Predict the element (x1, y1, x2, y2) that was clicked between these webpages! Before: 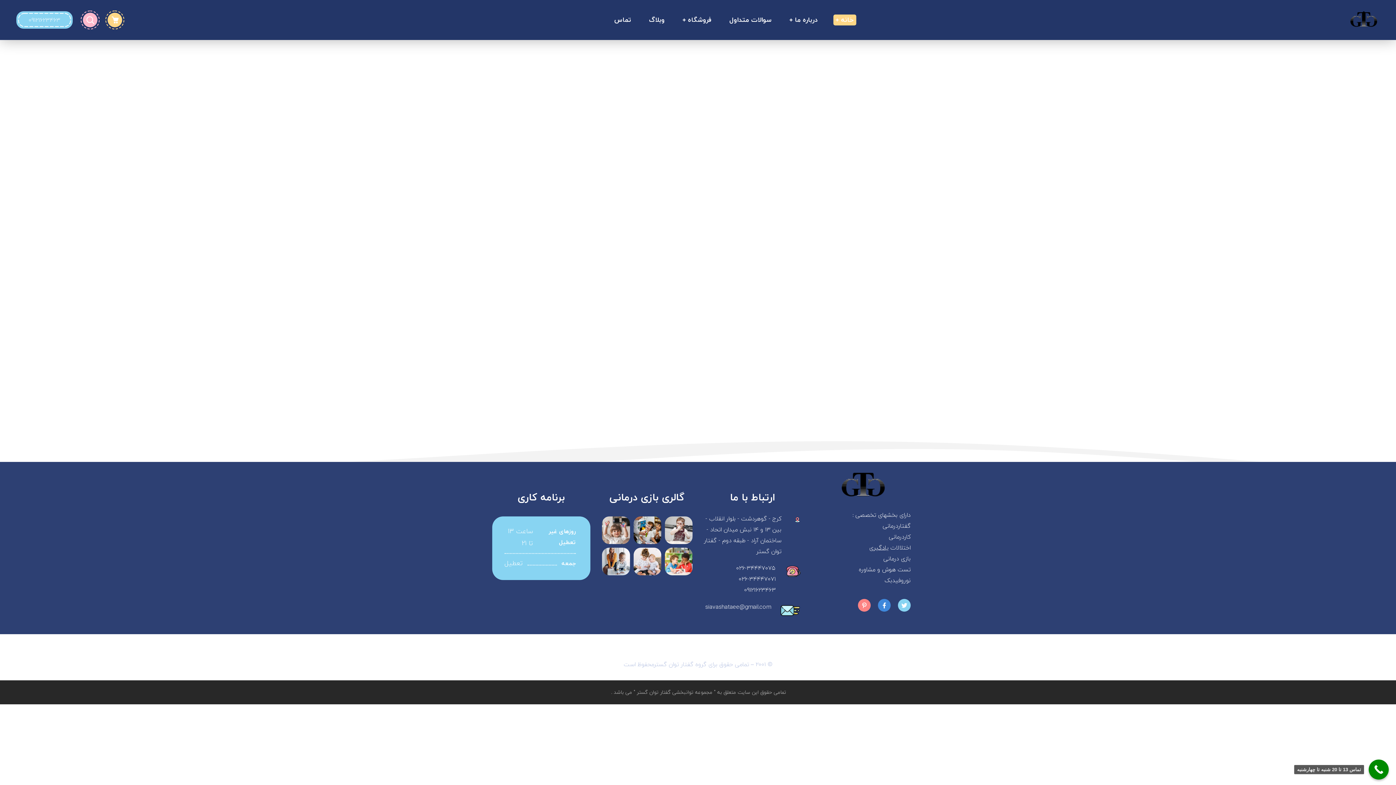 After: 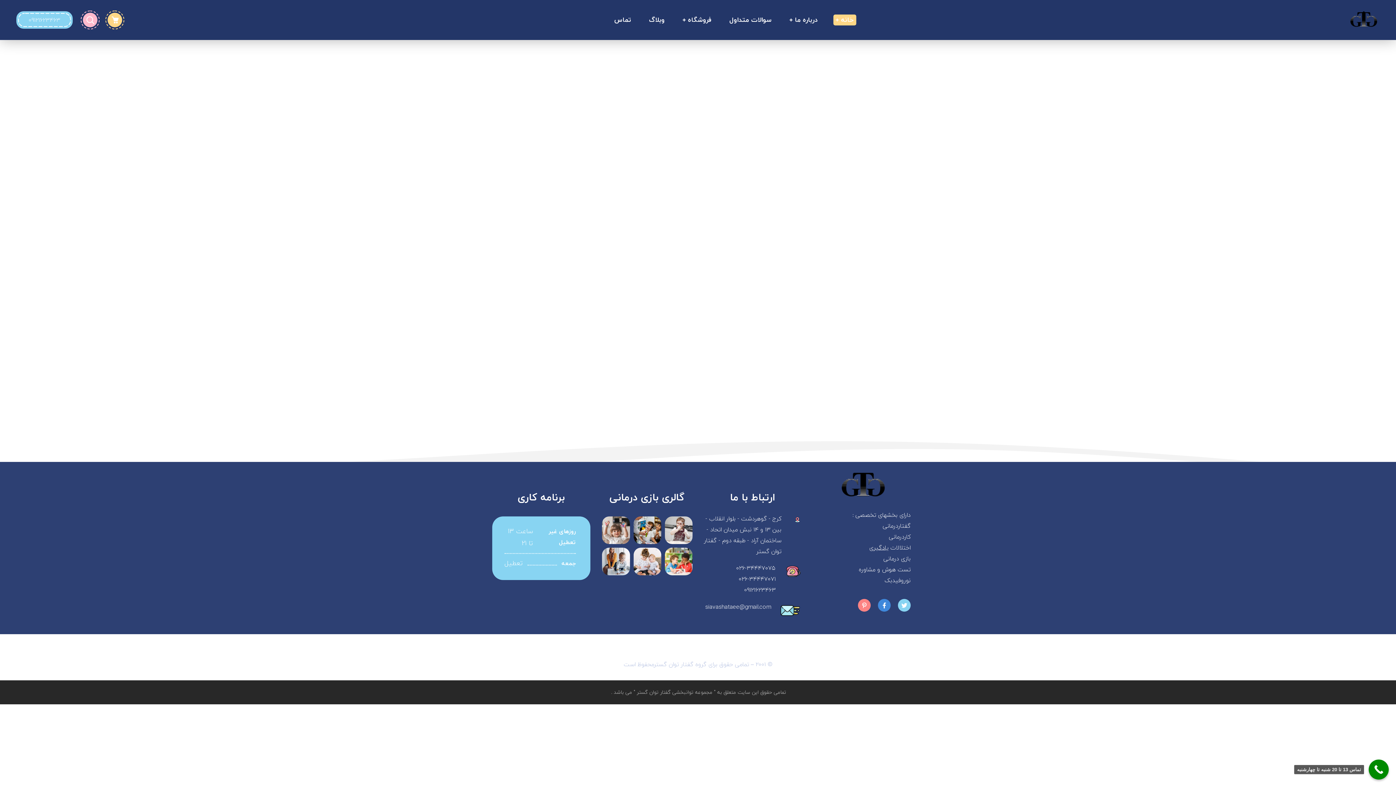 Action: label: 09121623463 bbox: (16, 11, 72, 28)